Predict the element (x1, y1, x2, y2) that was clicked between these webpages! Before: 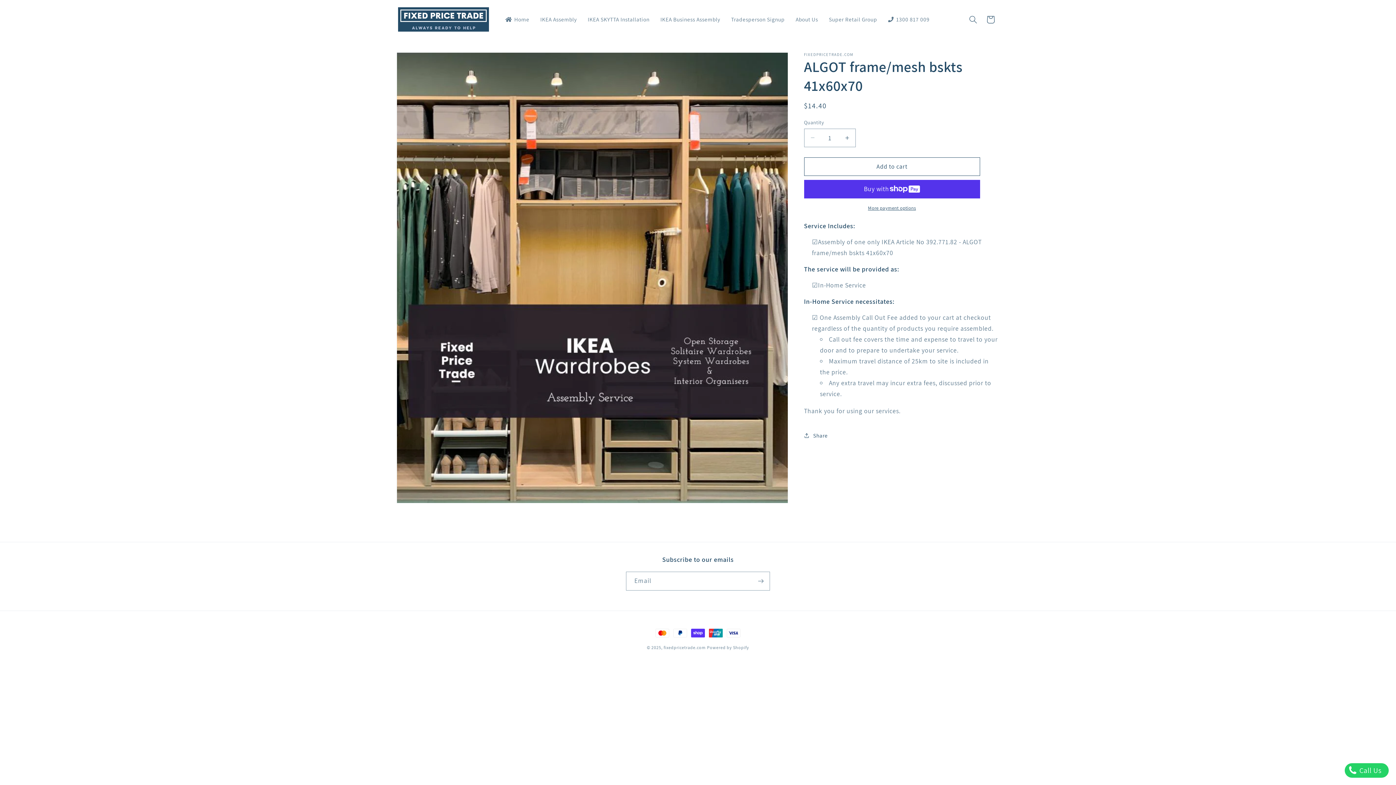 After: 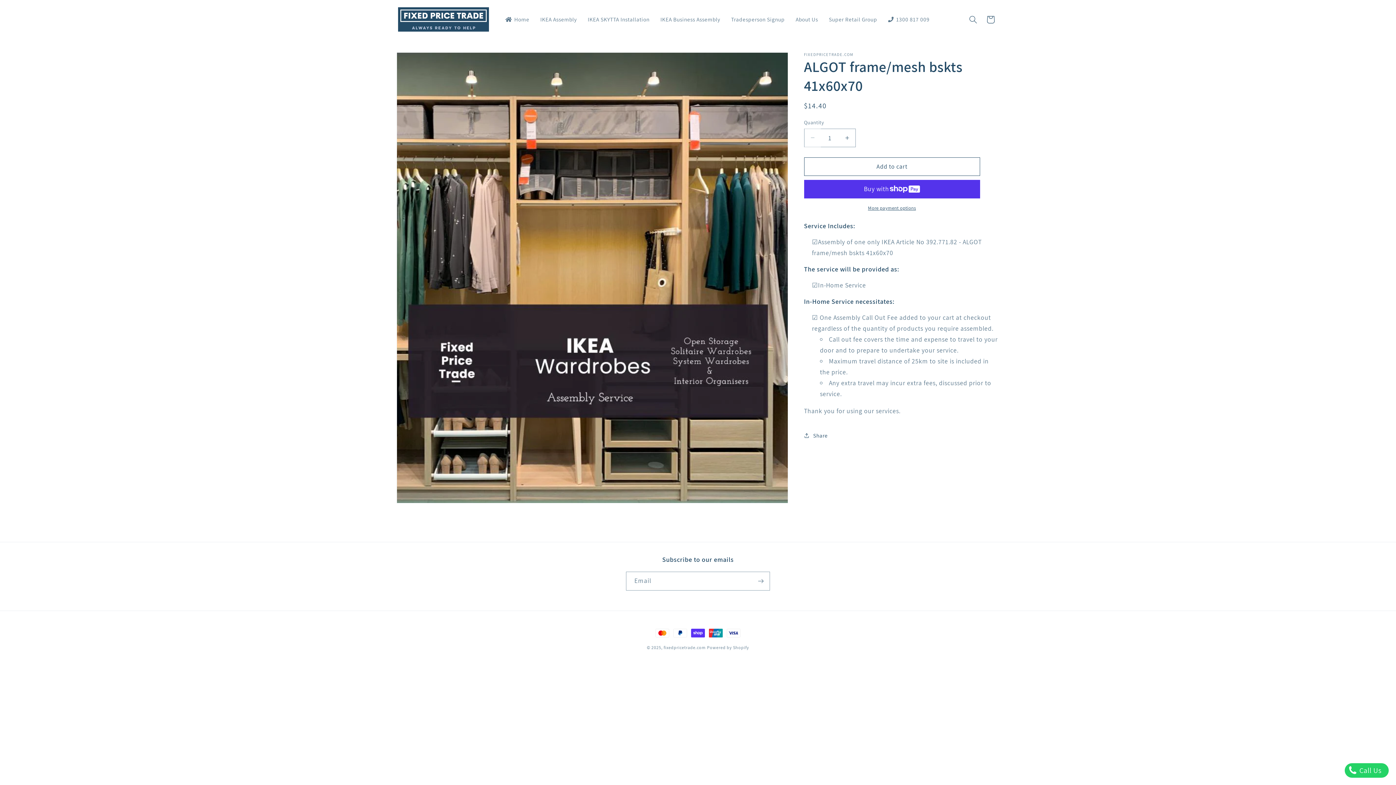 Action: label: Decrease quantity for ALGOT frame/mesh bskts 41x60x70 bbox: (804, 128, 820, 147)